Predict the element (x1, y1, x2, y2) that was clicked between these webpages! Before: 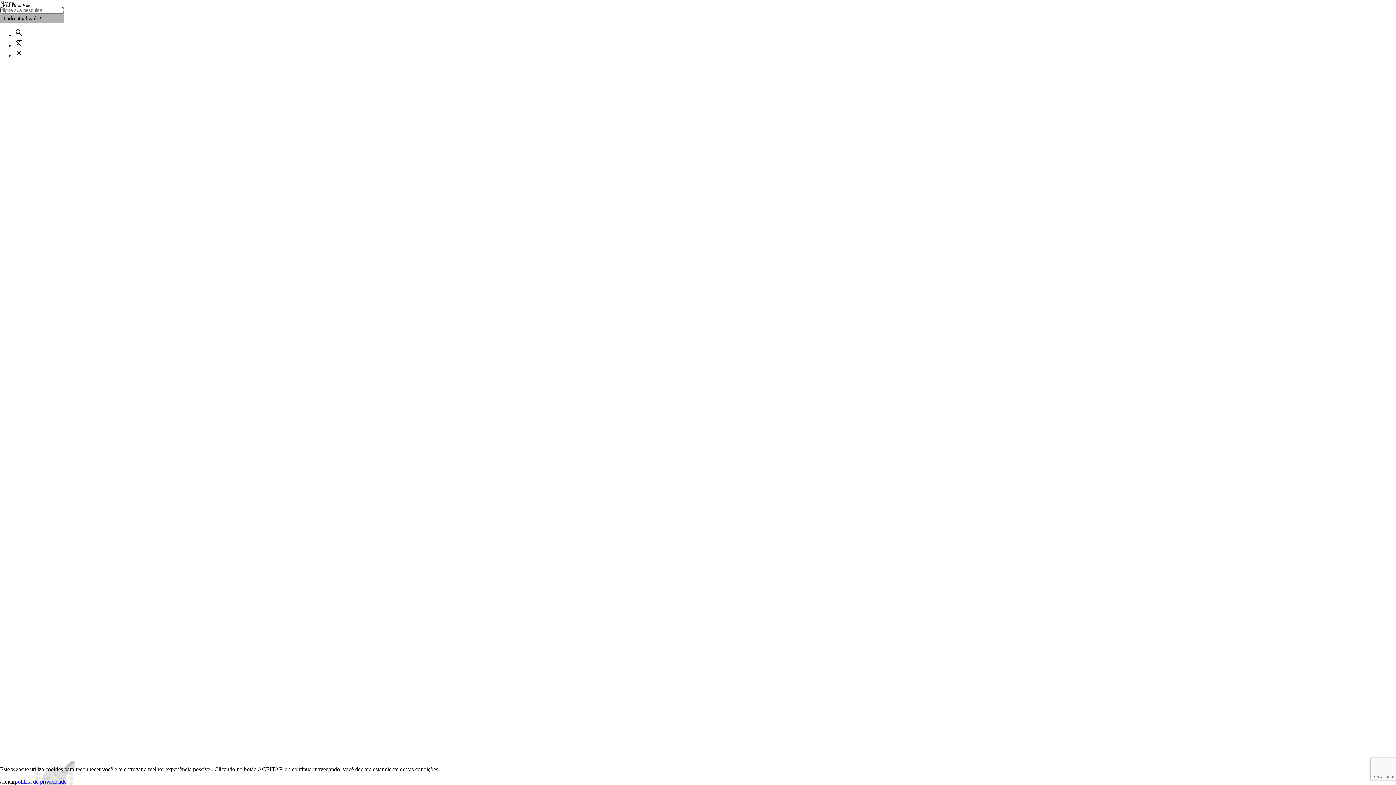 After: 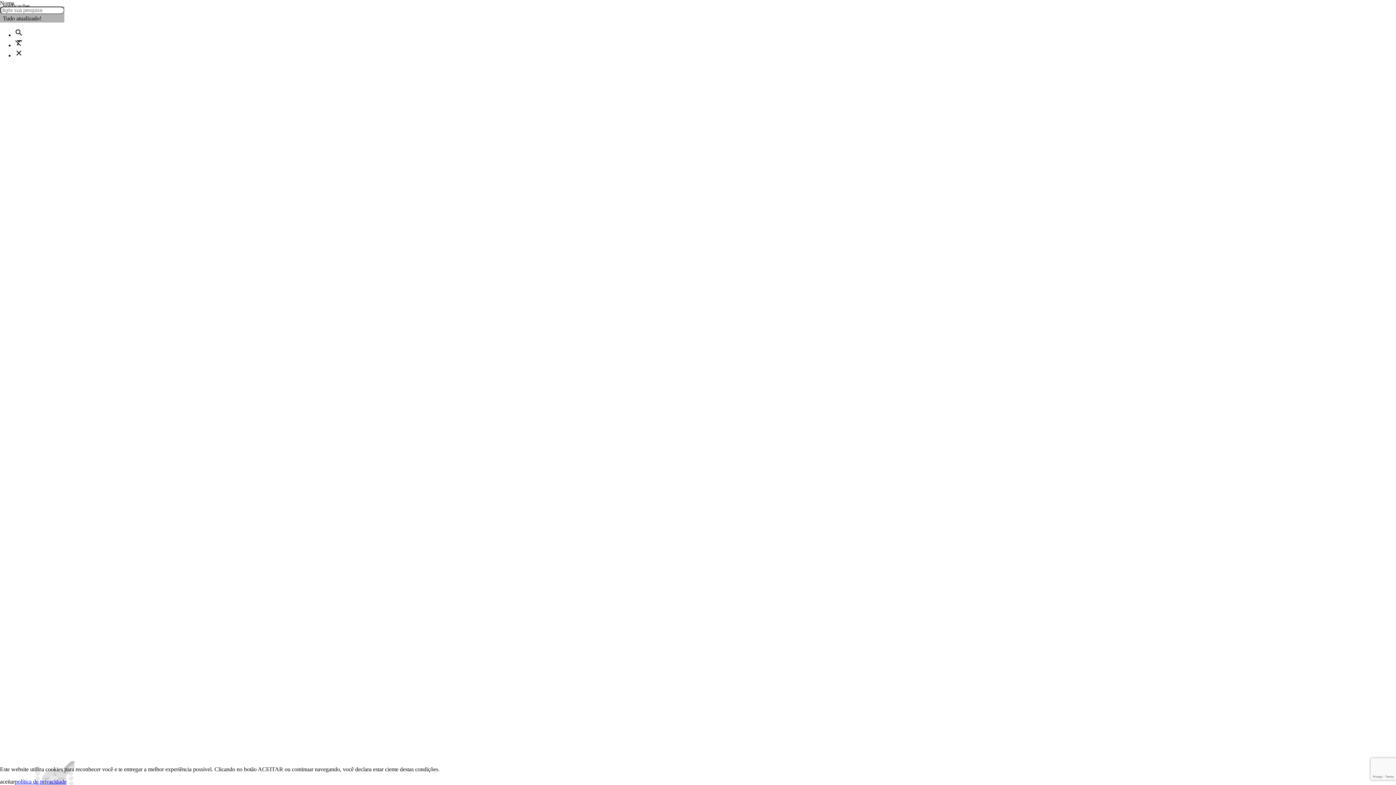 Action: bbox: (14, 778, 66, 785) label: política de privacidade